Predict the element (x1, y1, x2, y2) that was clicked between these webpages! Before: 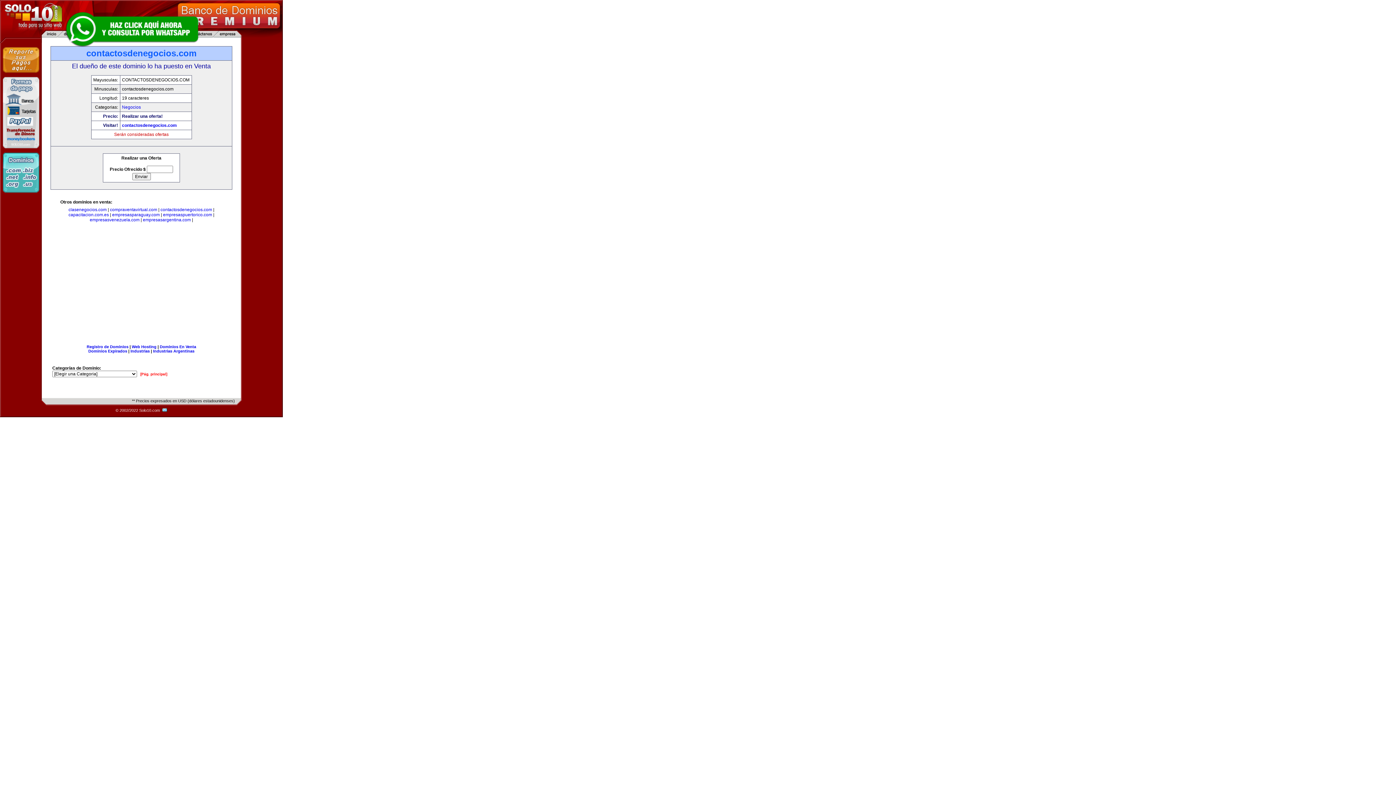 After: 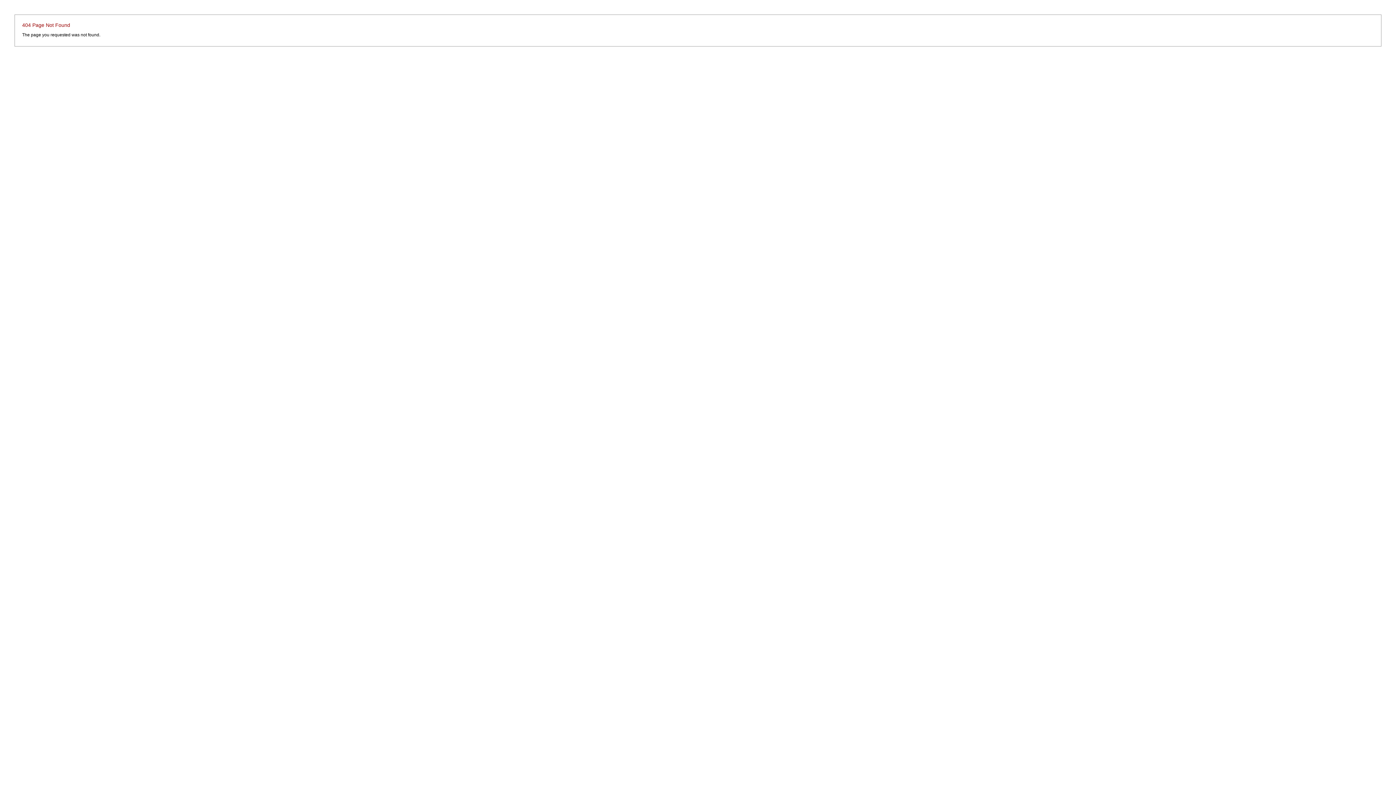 Action: bbox: (88, 349, 127, 353) label: Dominios Expirados